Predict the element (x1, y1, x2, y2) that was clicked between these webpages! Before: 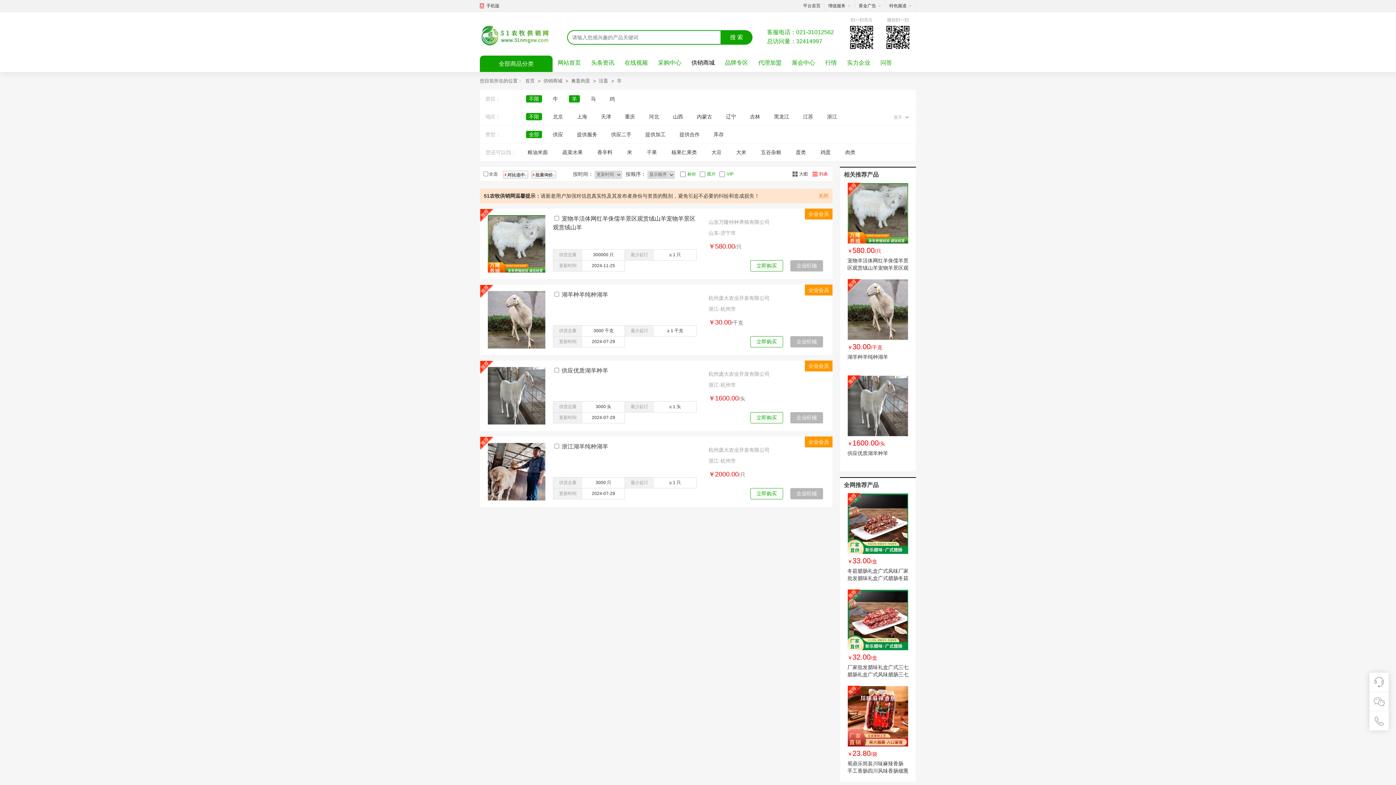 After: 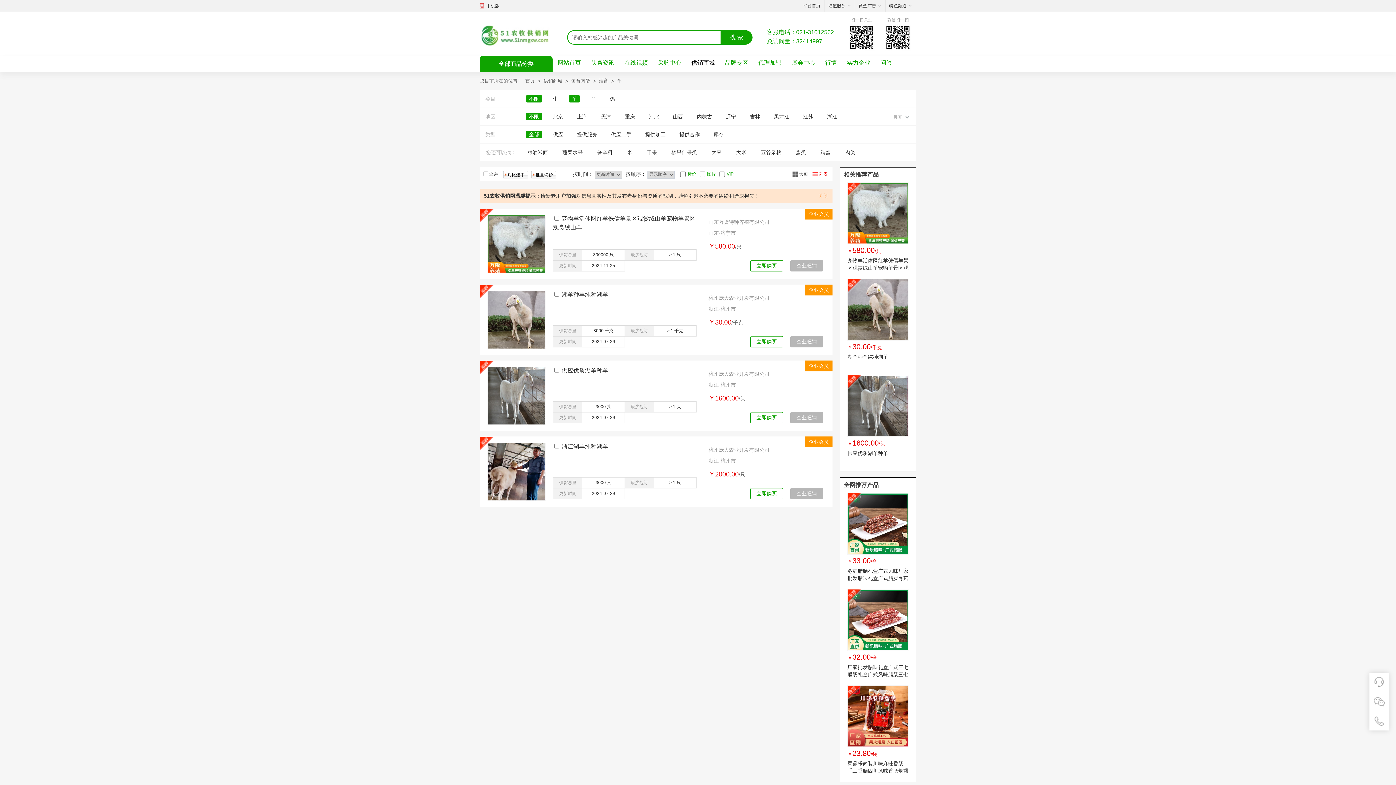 Action: bbox: (821, 59, 840, 65) label: 行情